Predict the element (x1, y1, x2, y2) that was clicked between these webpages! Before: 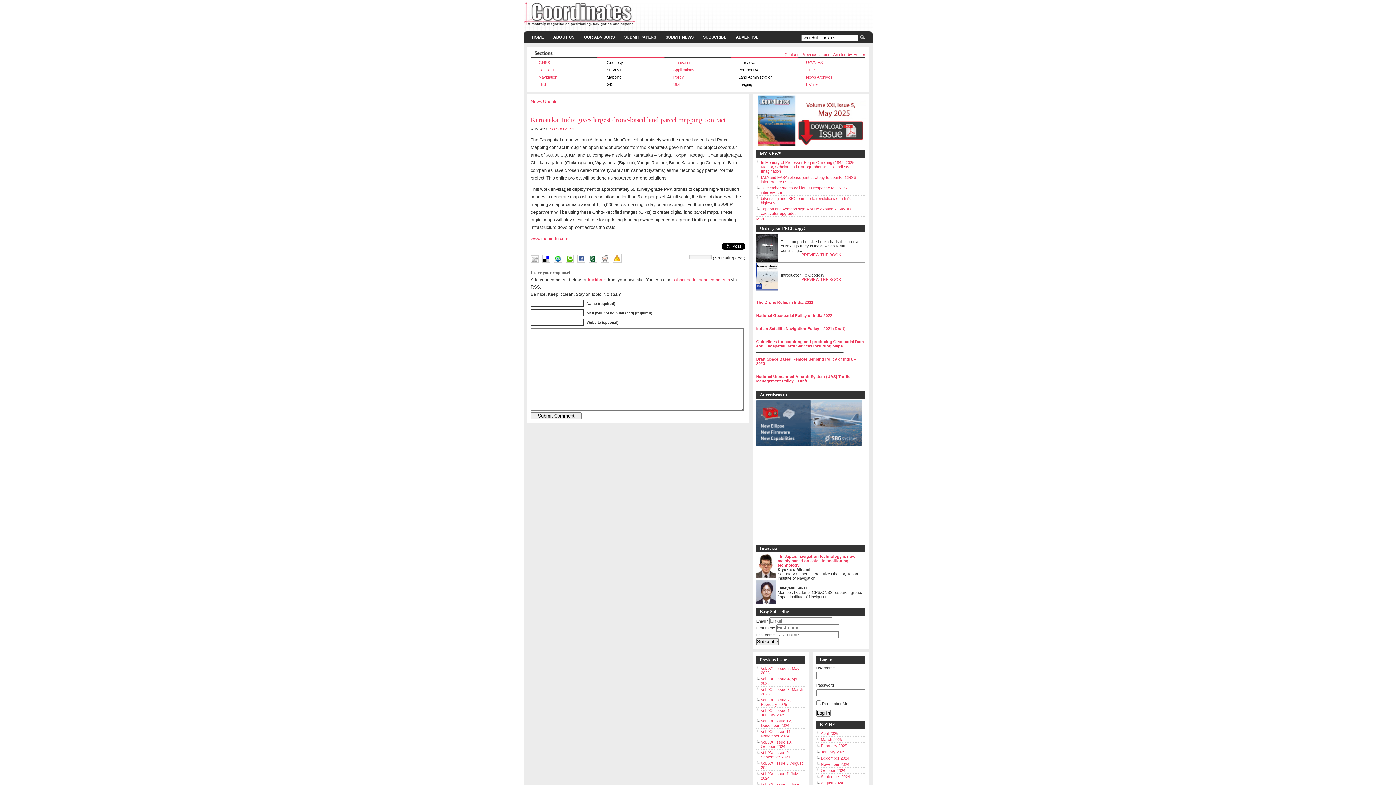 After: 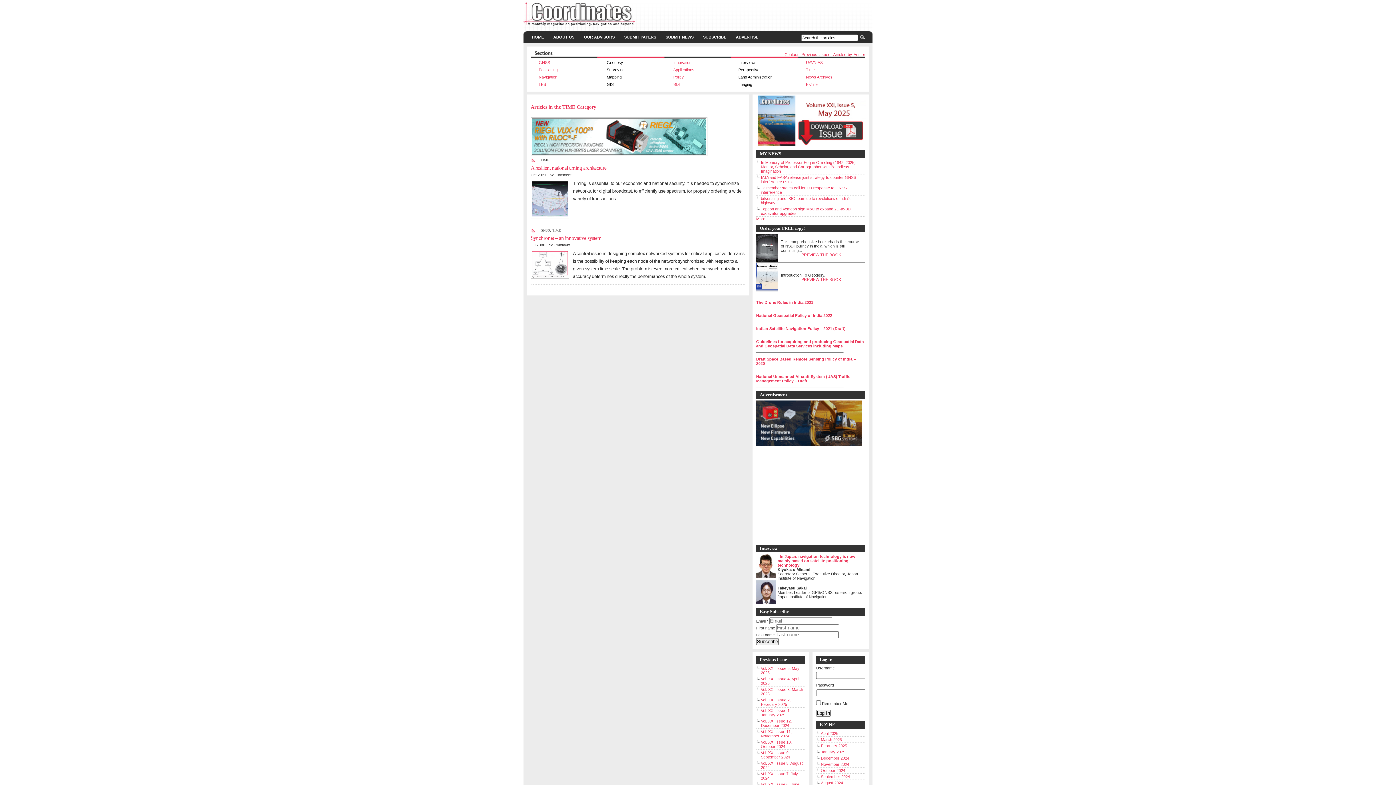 Action: label: Time bbox: (806, 67, 814, 72)